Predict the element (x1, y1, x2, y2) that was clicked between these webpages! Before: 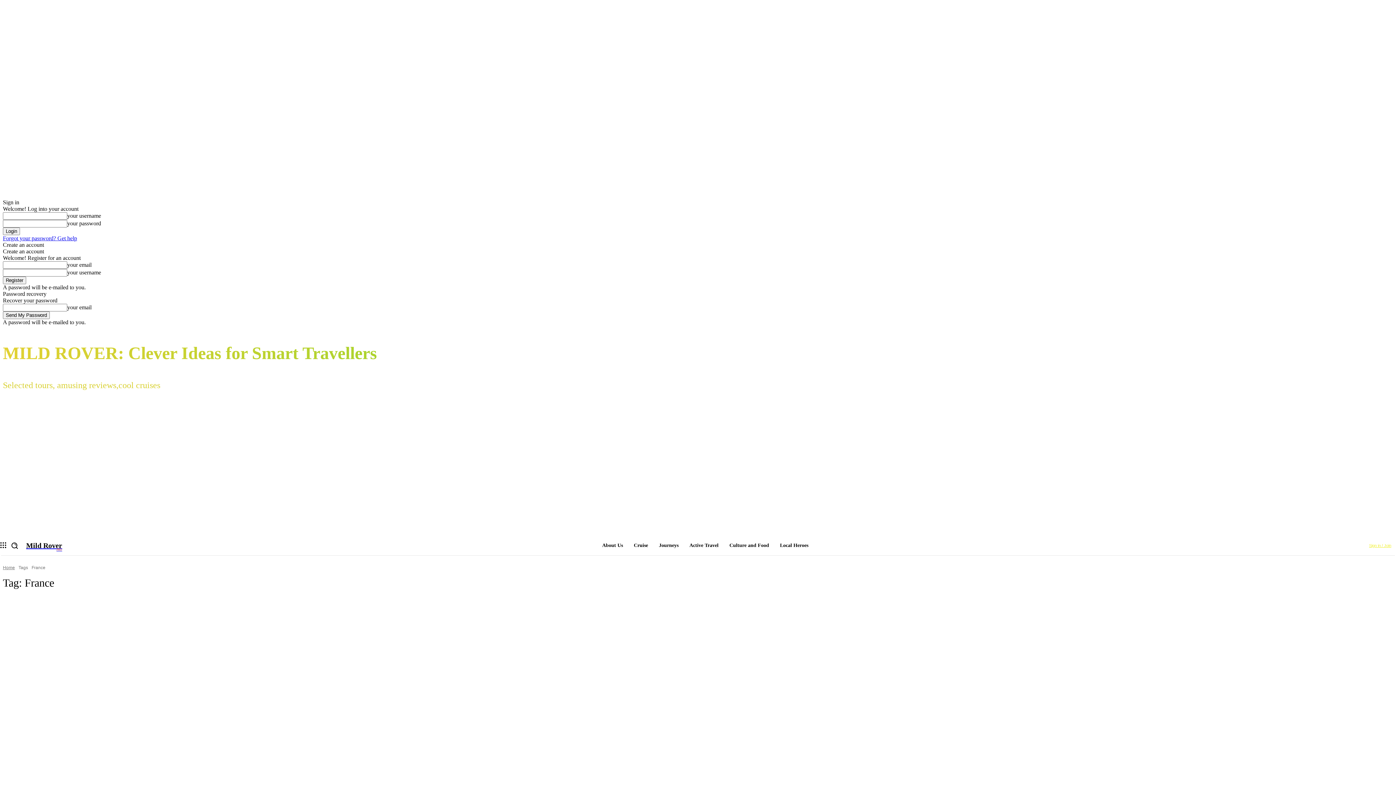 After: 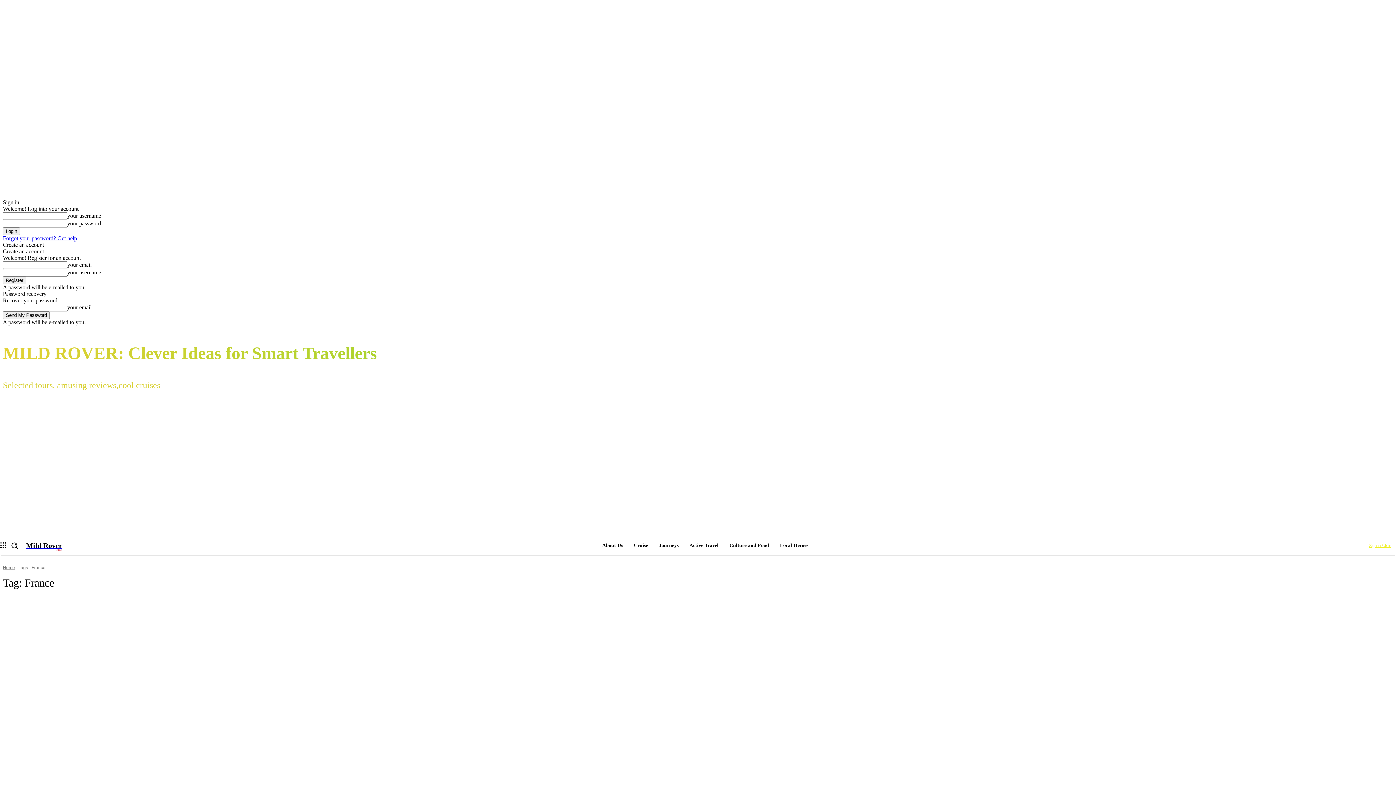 Action: bbox: (2, 241, 44, 248) label: Create an account